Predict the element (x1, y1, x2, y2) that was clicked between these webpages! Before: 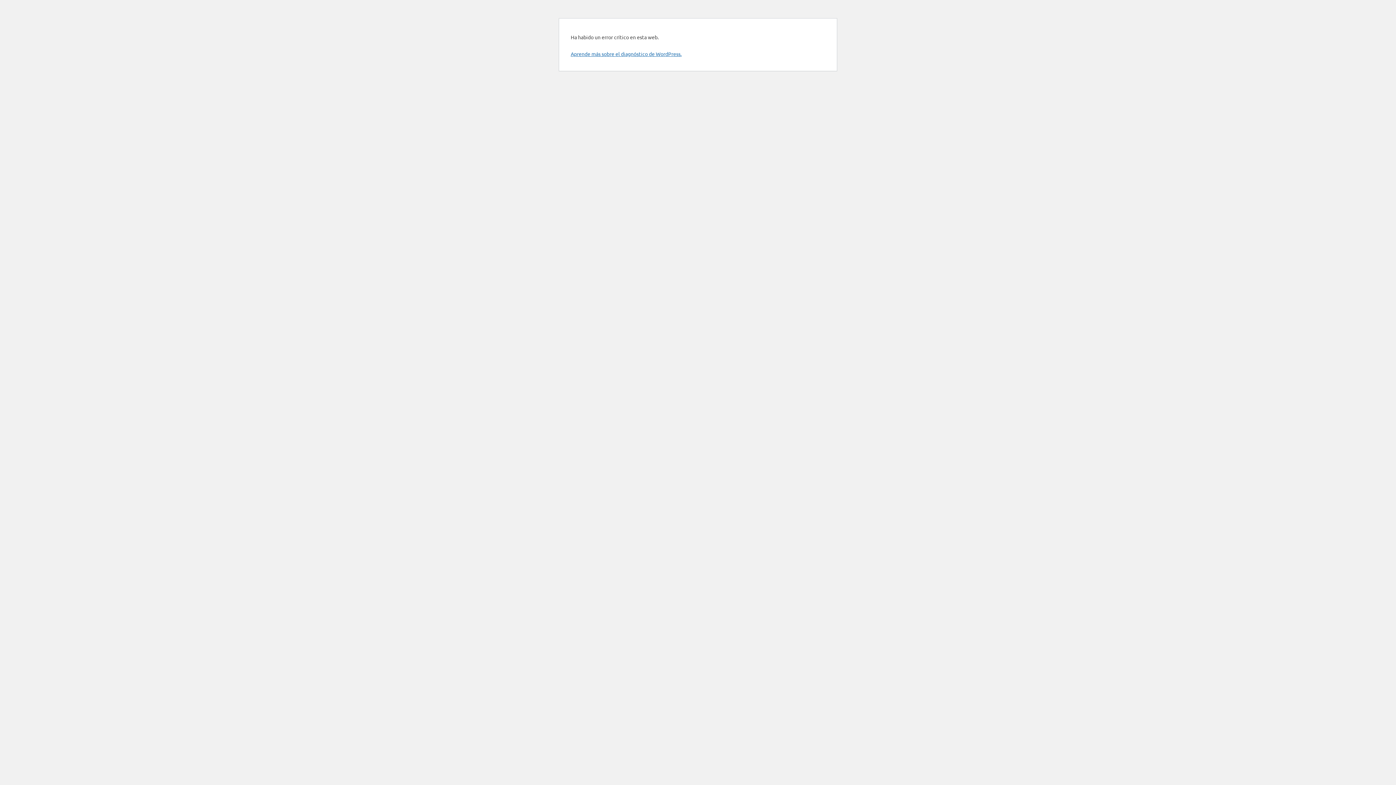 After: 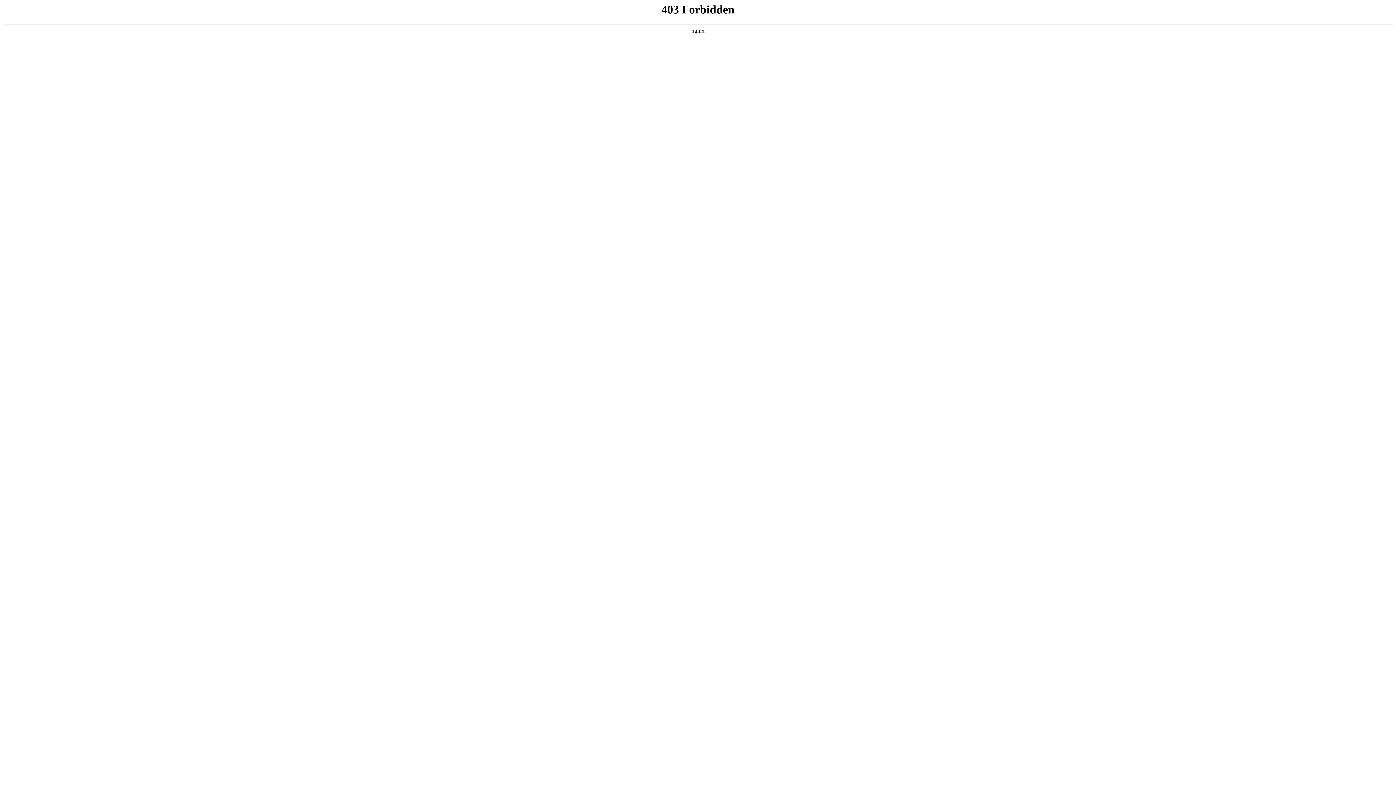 Action: bbox: (570, 50, 681, 57) label: Aprende más sobre el diagnóstico de WordPress.